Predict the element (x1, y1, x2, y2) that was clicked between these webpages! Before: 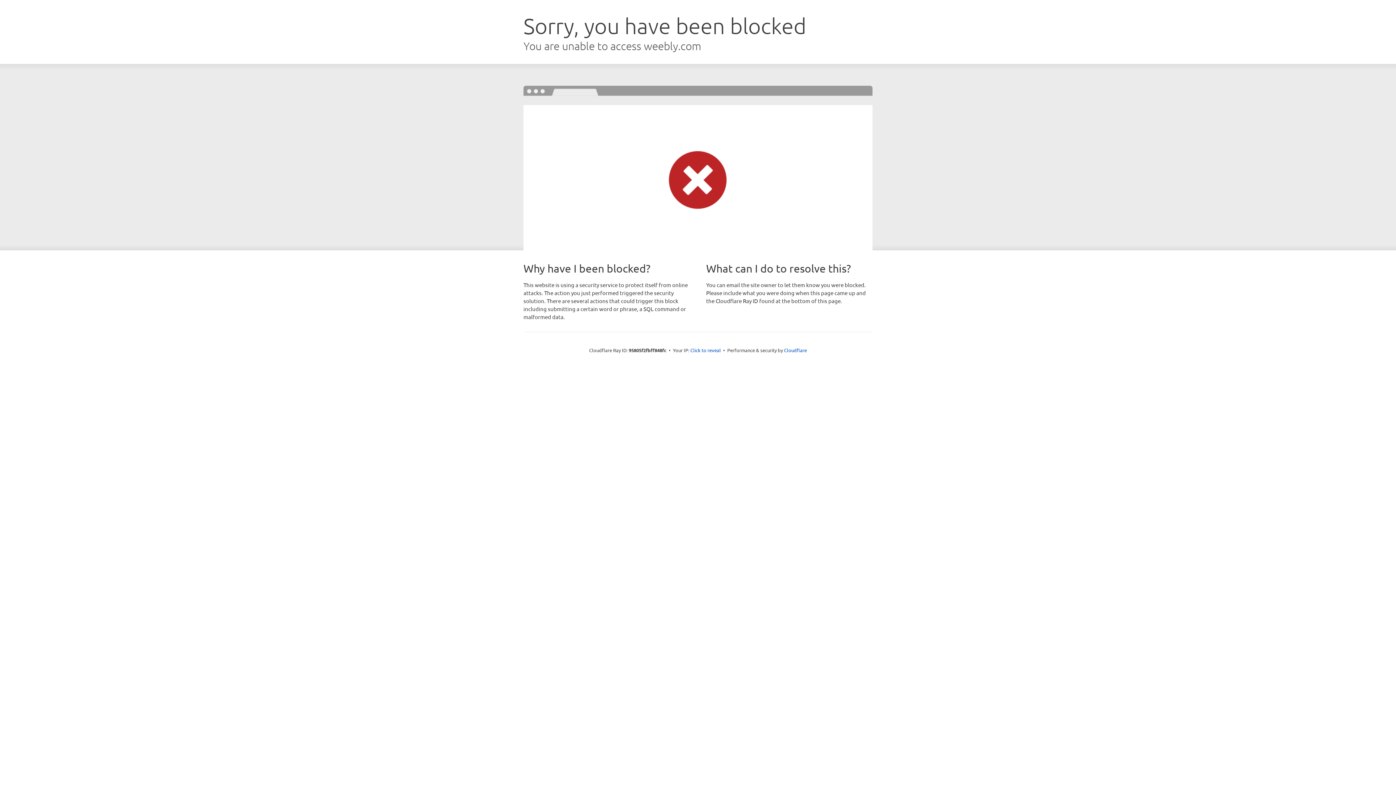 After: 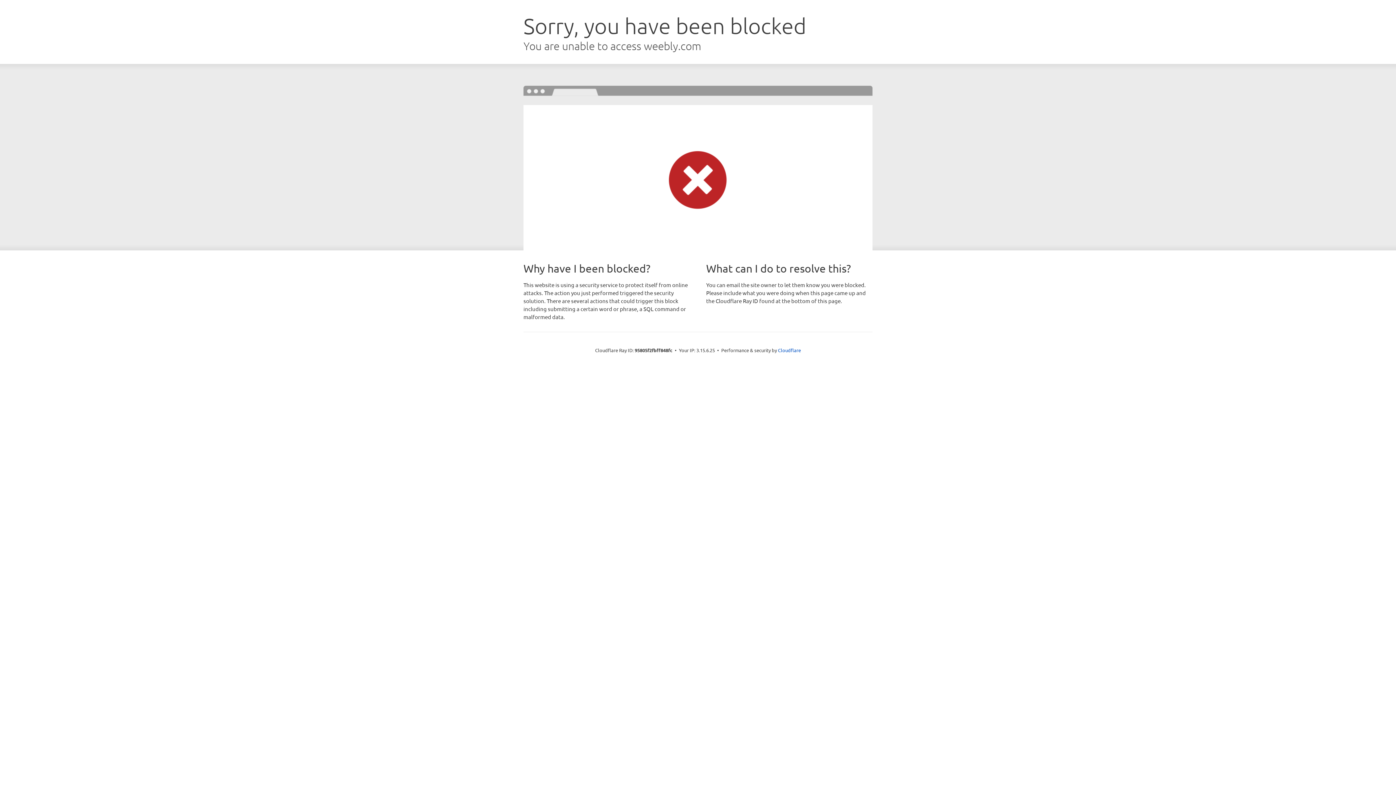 Action: label: Click to reveal bbox: (690, 346, 721, 353)